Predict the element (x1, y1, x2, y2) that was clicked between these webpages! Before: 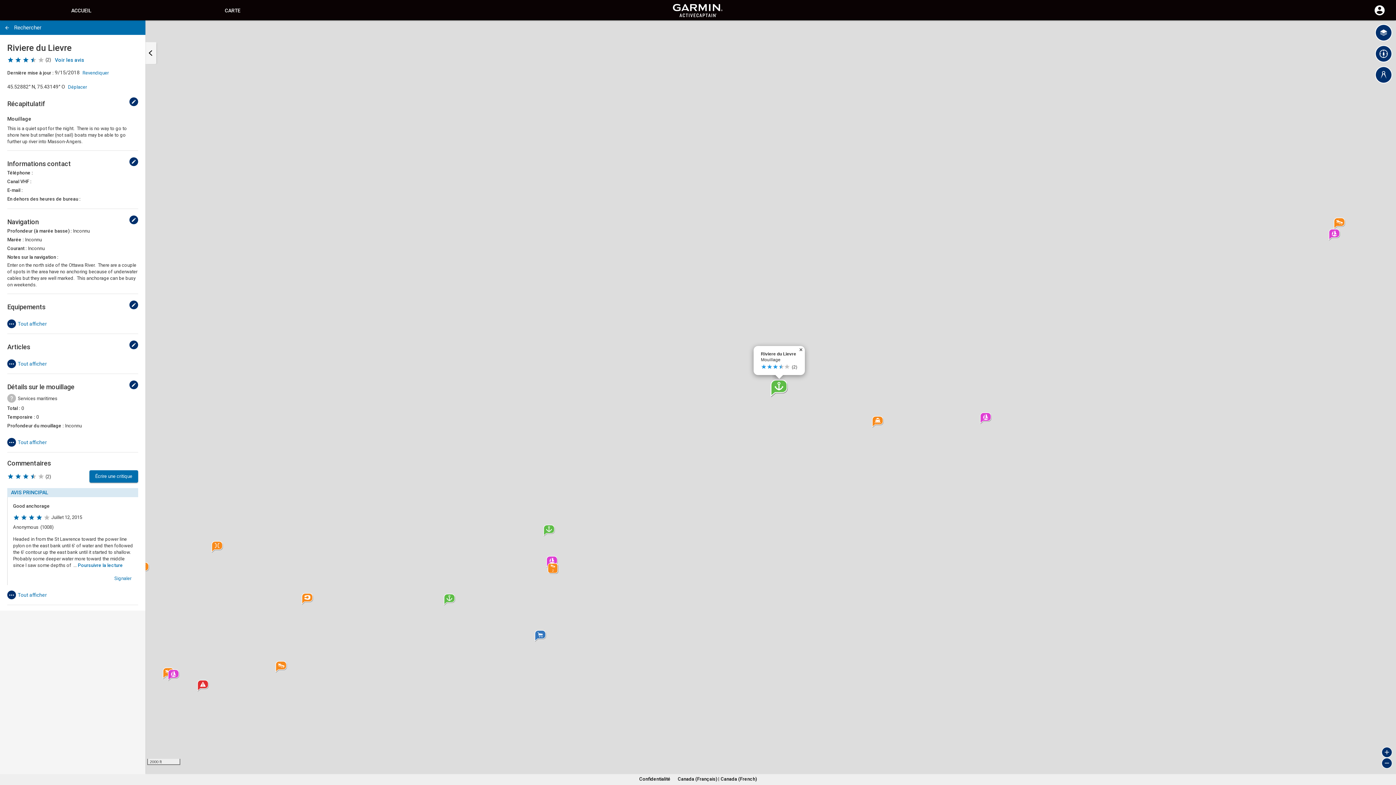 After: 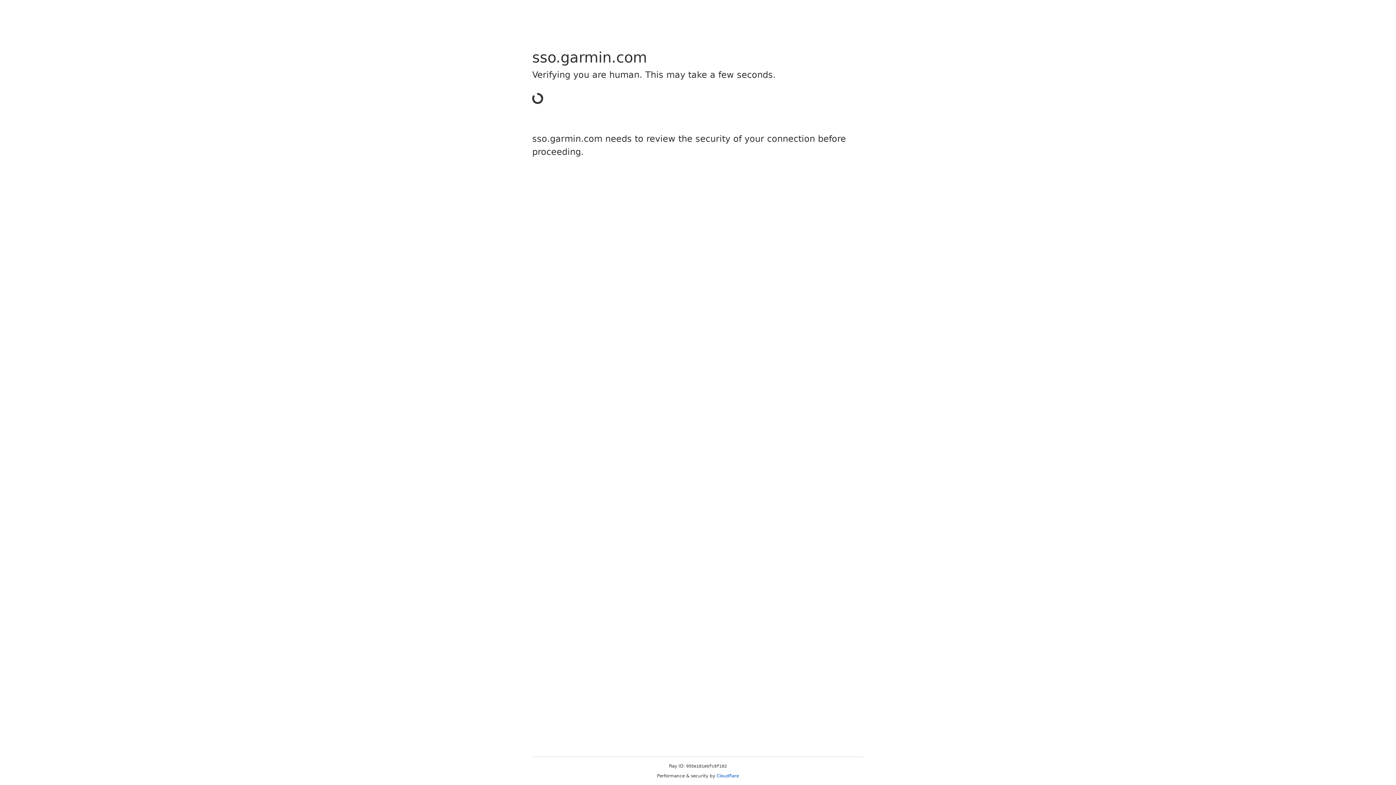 Action: label: Modifier bbox: (129, 380, 138, 389)